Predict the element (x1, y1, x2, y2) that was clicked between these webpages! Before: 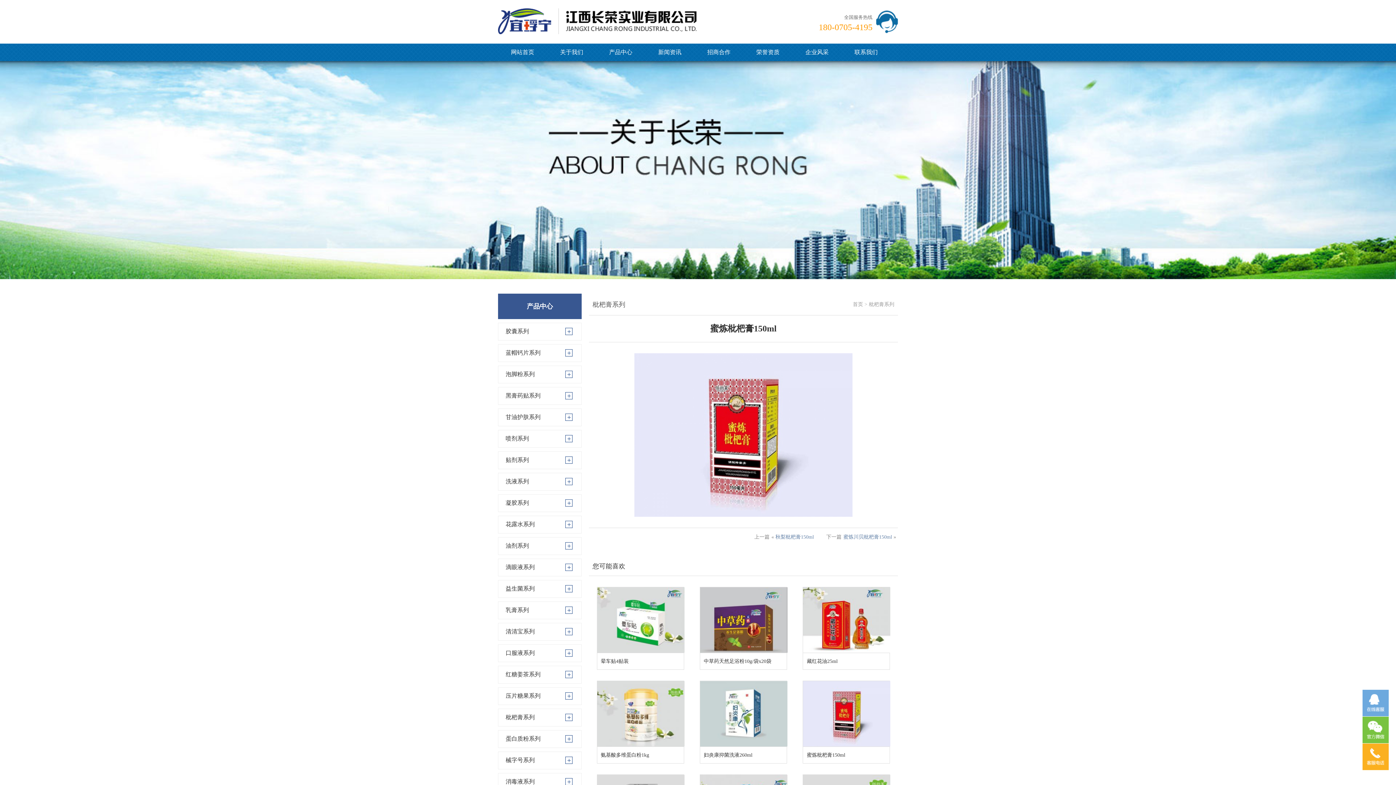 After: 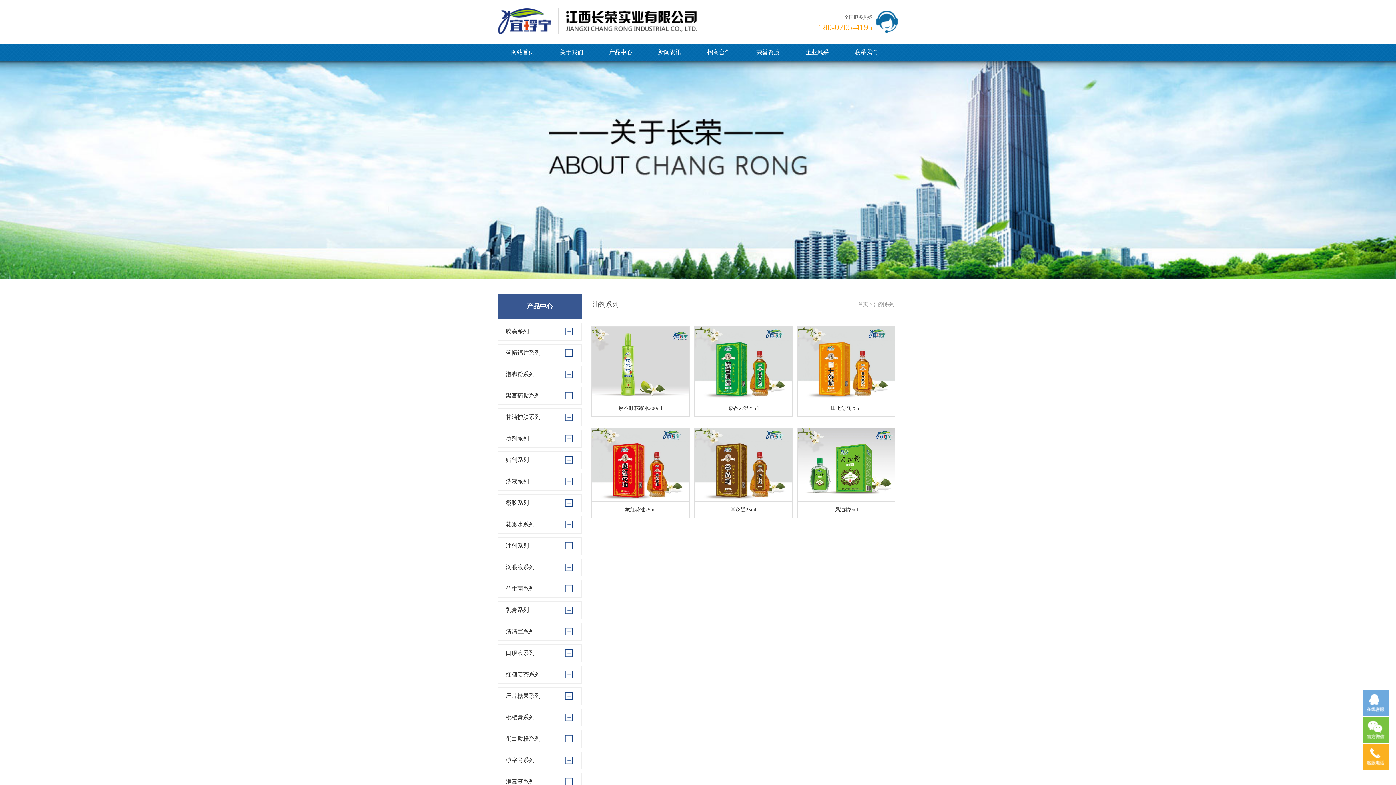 Action: bbox: (498, 542, 529, 549) label: 油剂系列